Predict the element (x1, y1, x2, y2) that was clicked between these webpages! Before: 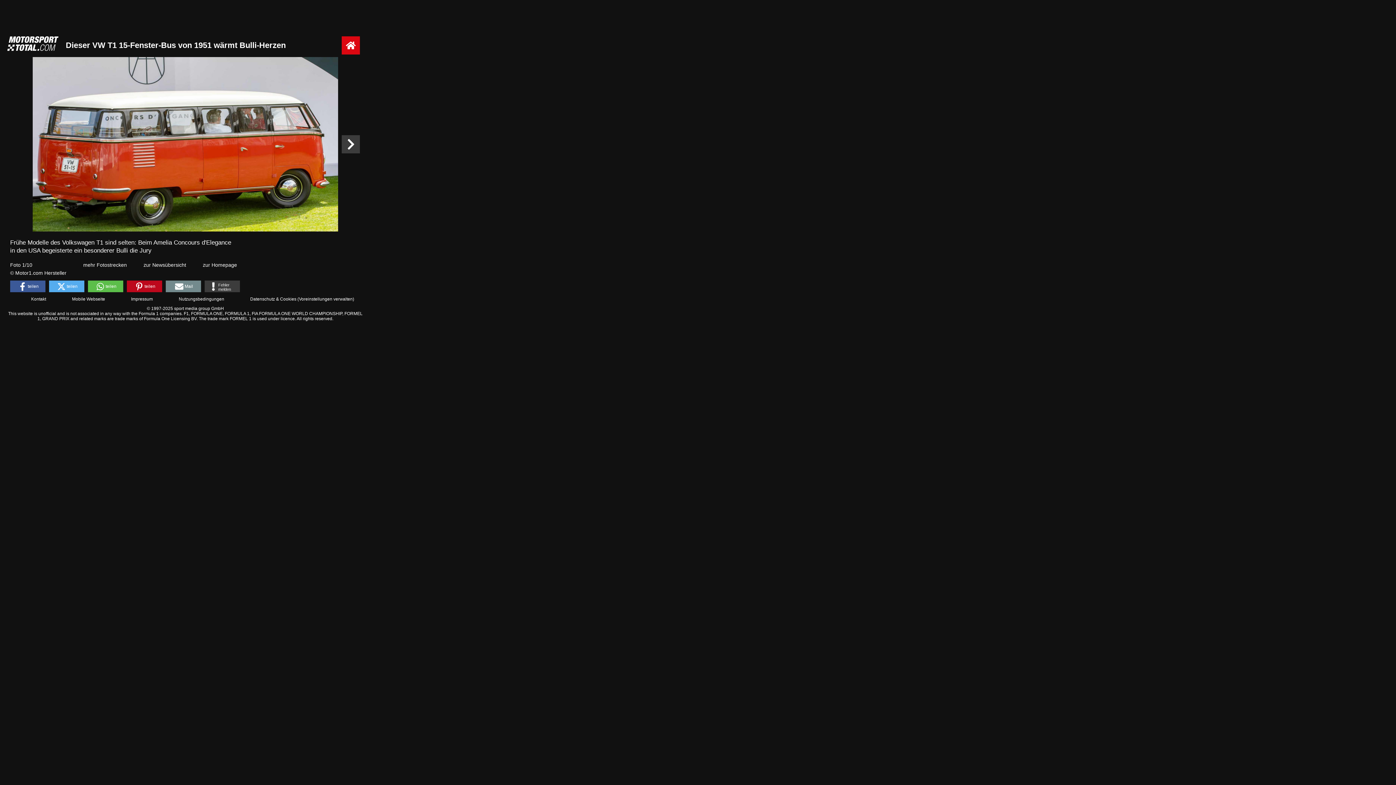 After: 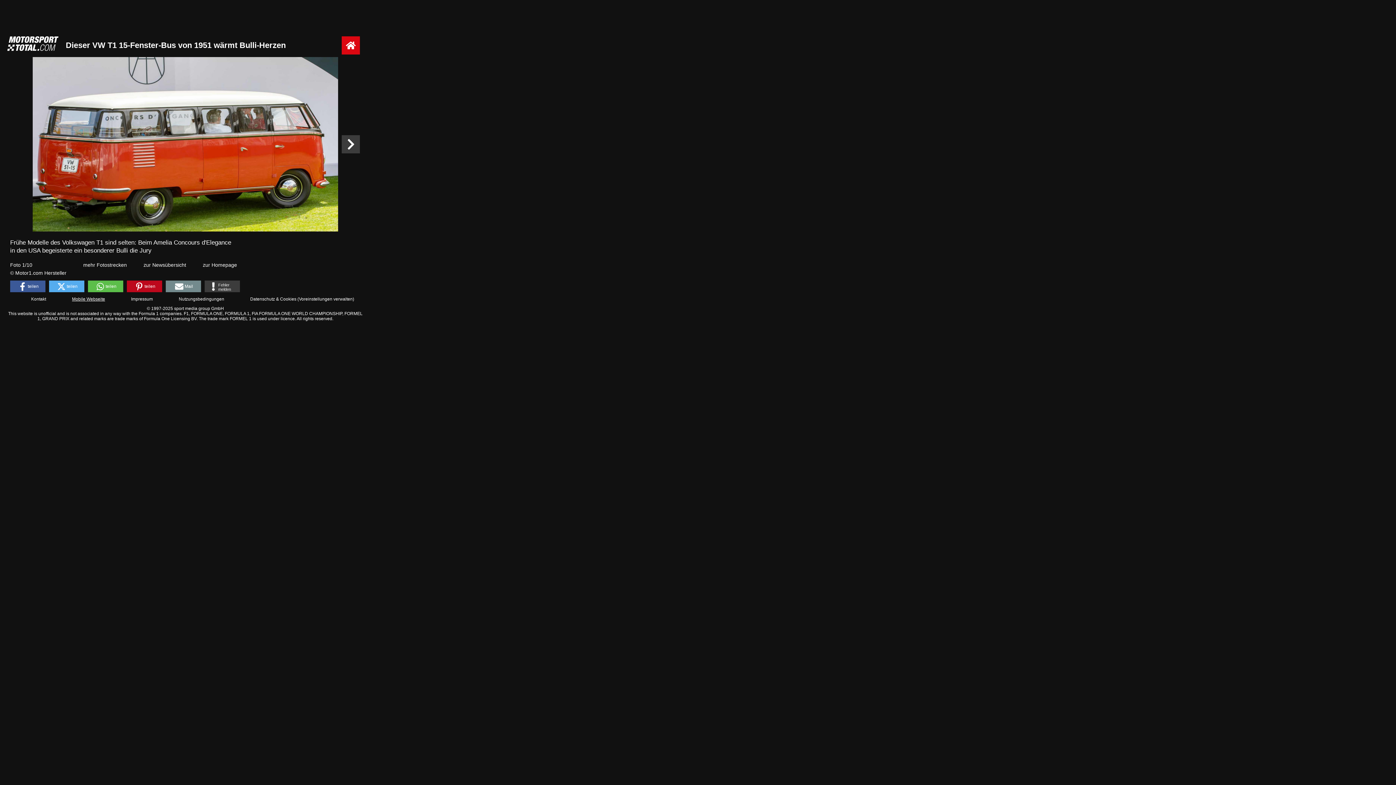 Action: bbox: (72, 296, 105, 301) label: Mobile Webseite